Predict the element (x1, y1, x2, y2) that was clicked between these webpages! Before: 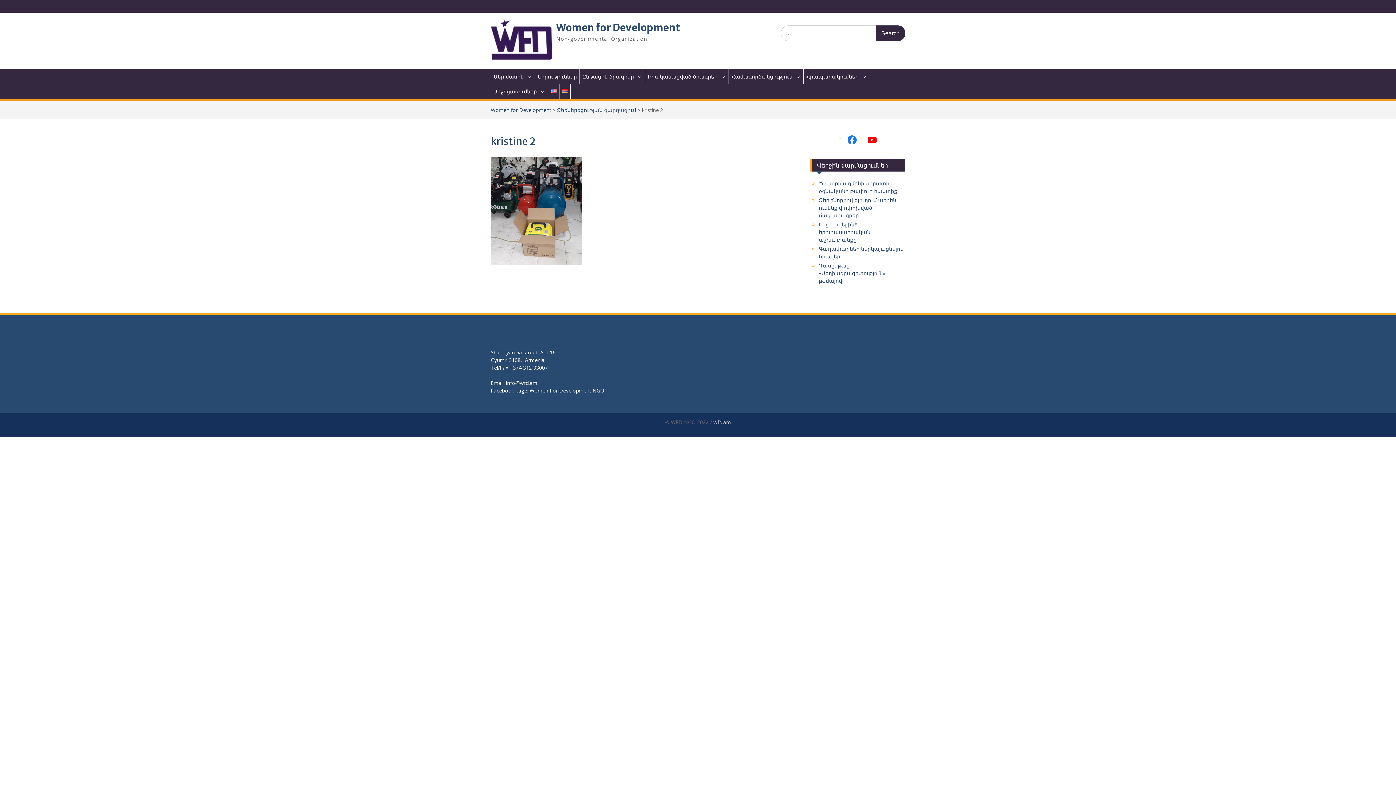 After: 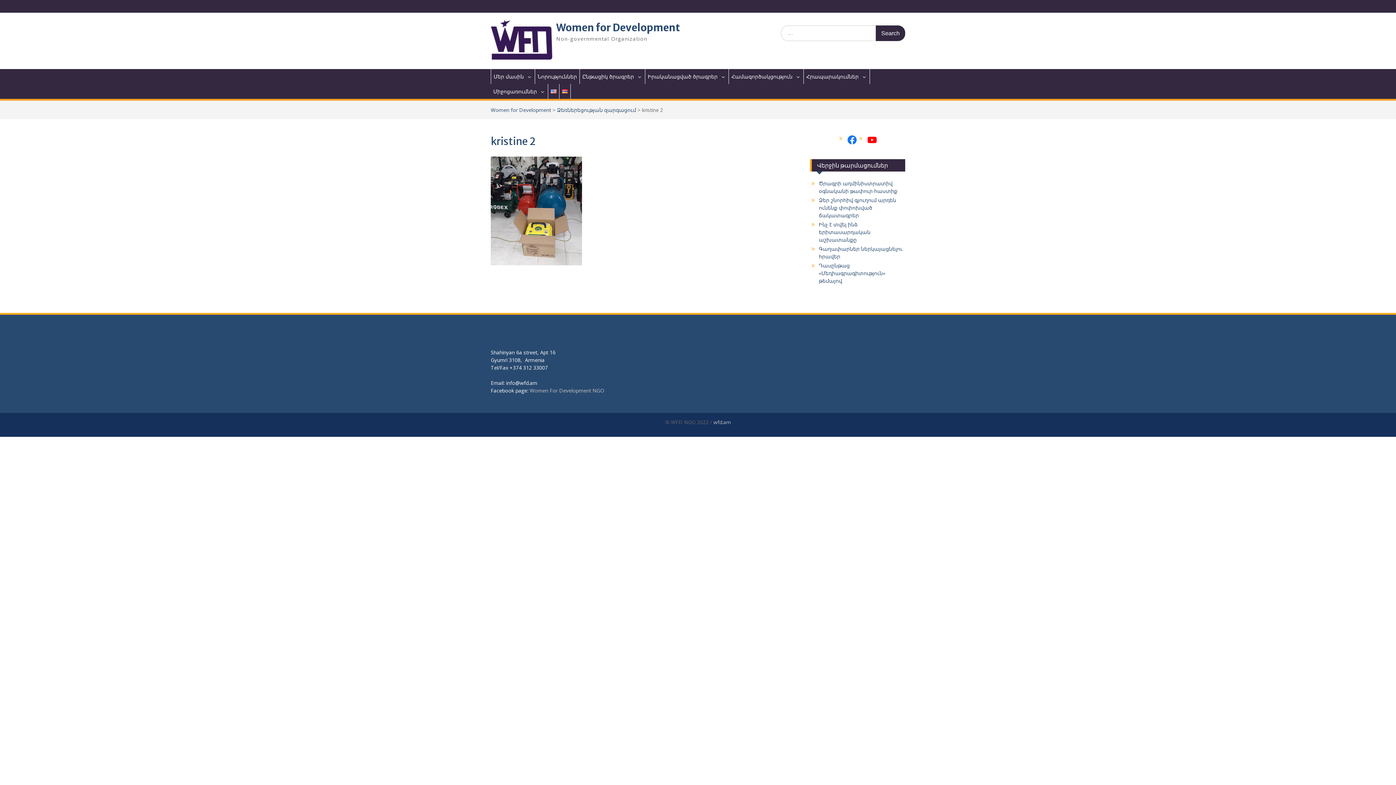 Action: label: Women For Development NGO bbox: (529, 387, 604, 394)